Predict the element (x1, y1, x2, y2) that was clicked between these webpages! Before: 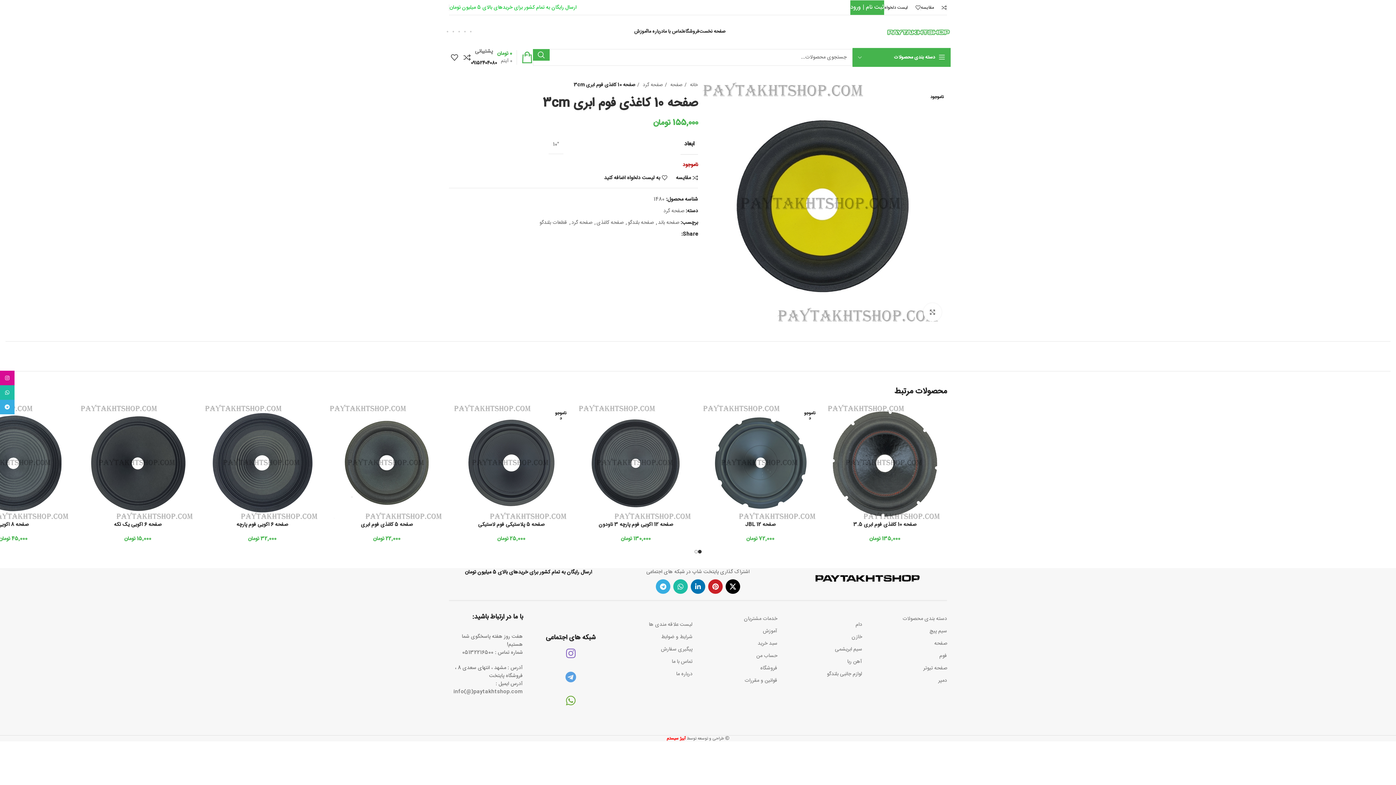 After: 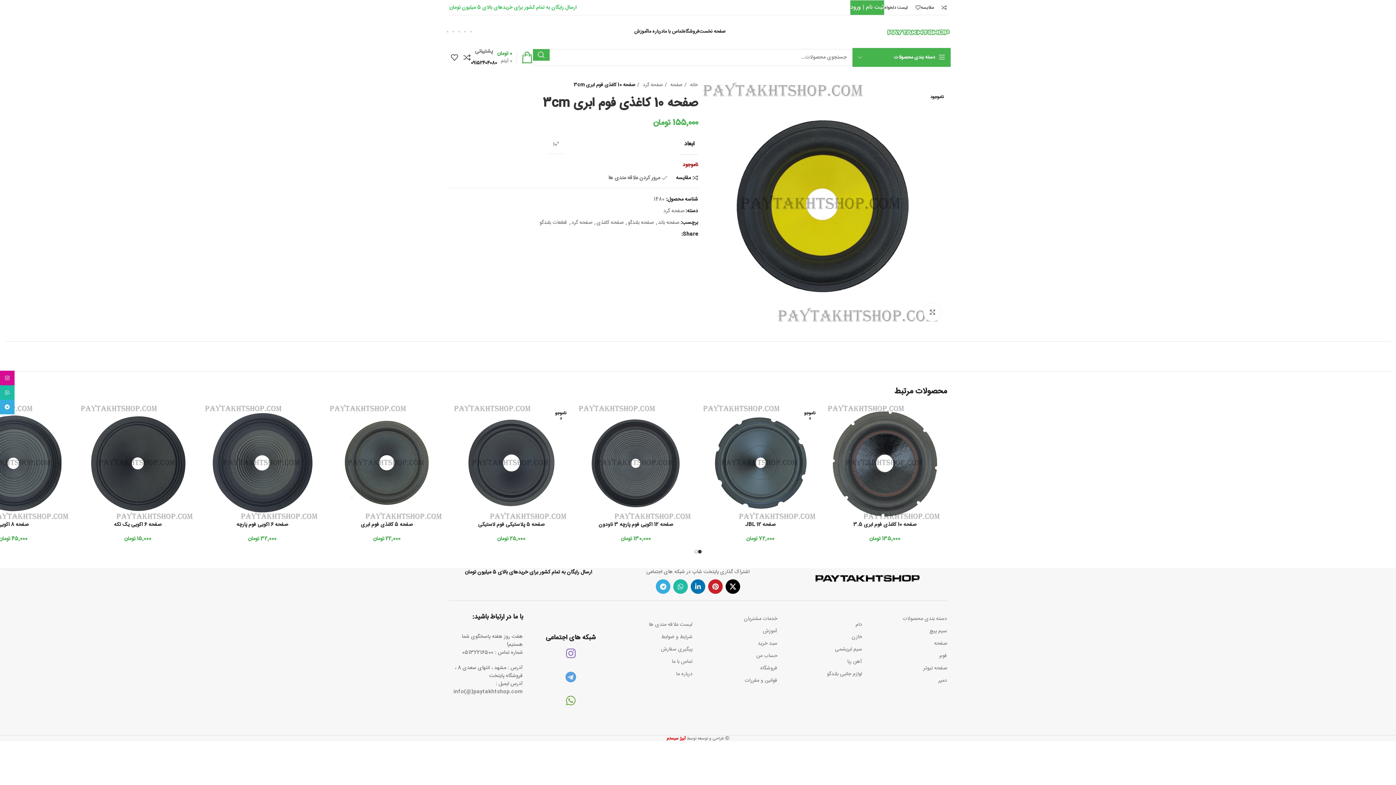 Action: label: به لیست دلخواه اضافه کنید bbox: (604, 175, 667, 180)